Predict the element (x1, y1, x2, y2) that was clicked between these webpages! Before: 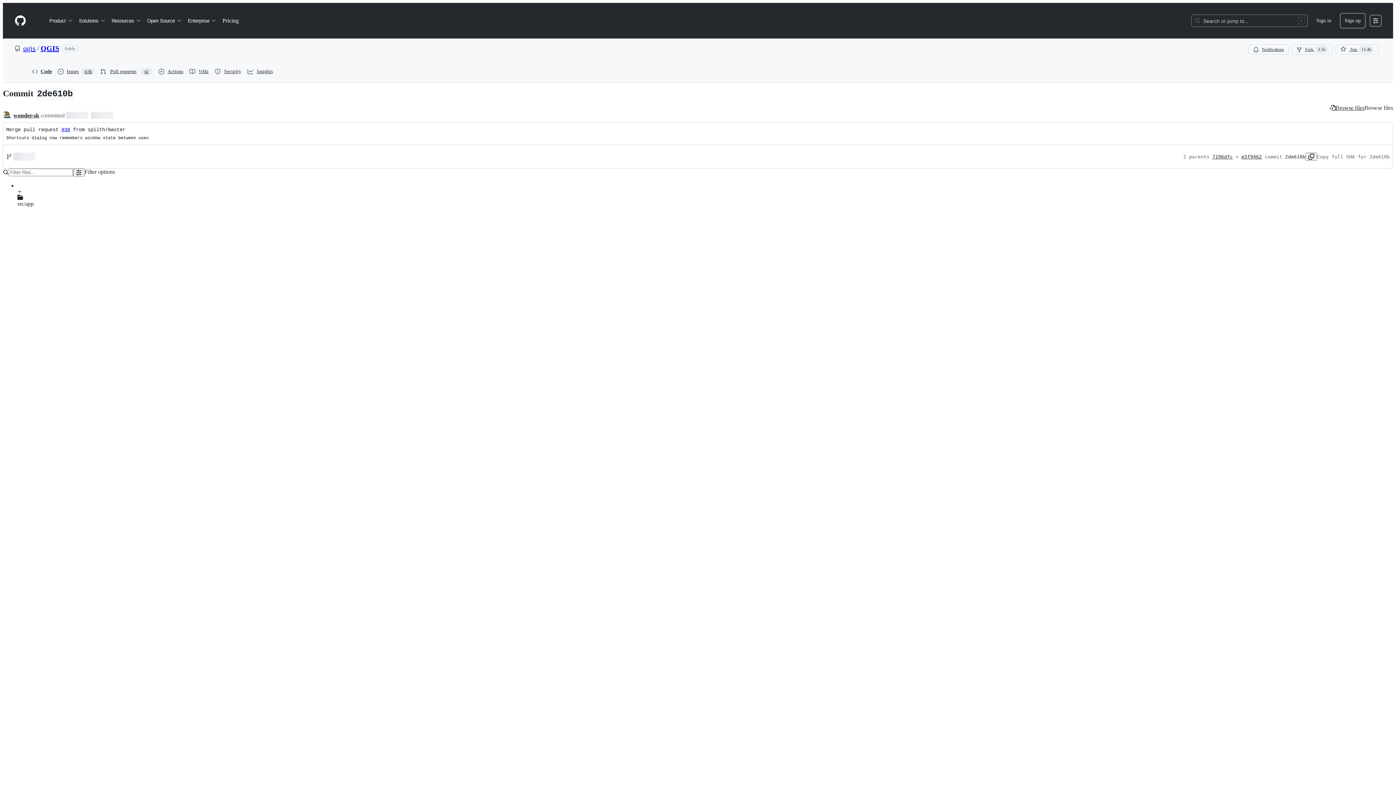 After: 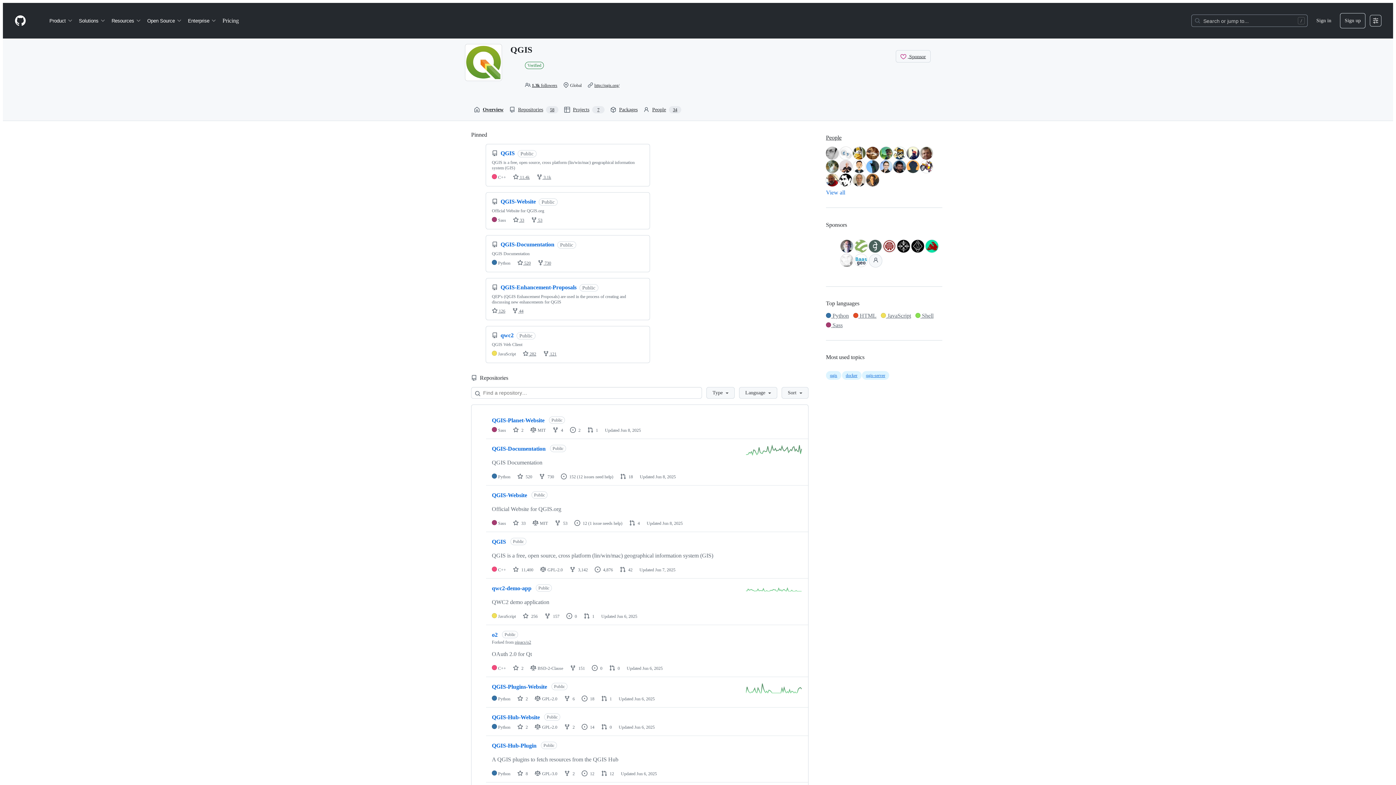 Action: label: qgis bbox: (23, 44, 35, 52)